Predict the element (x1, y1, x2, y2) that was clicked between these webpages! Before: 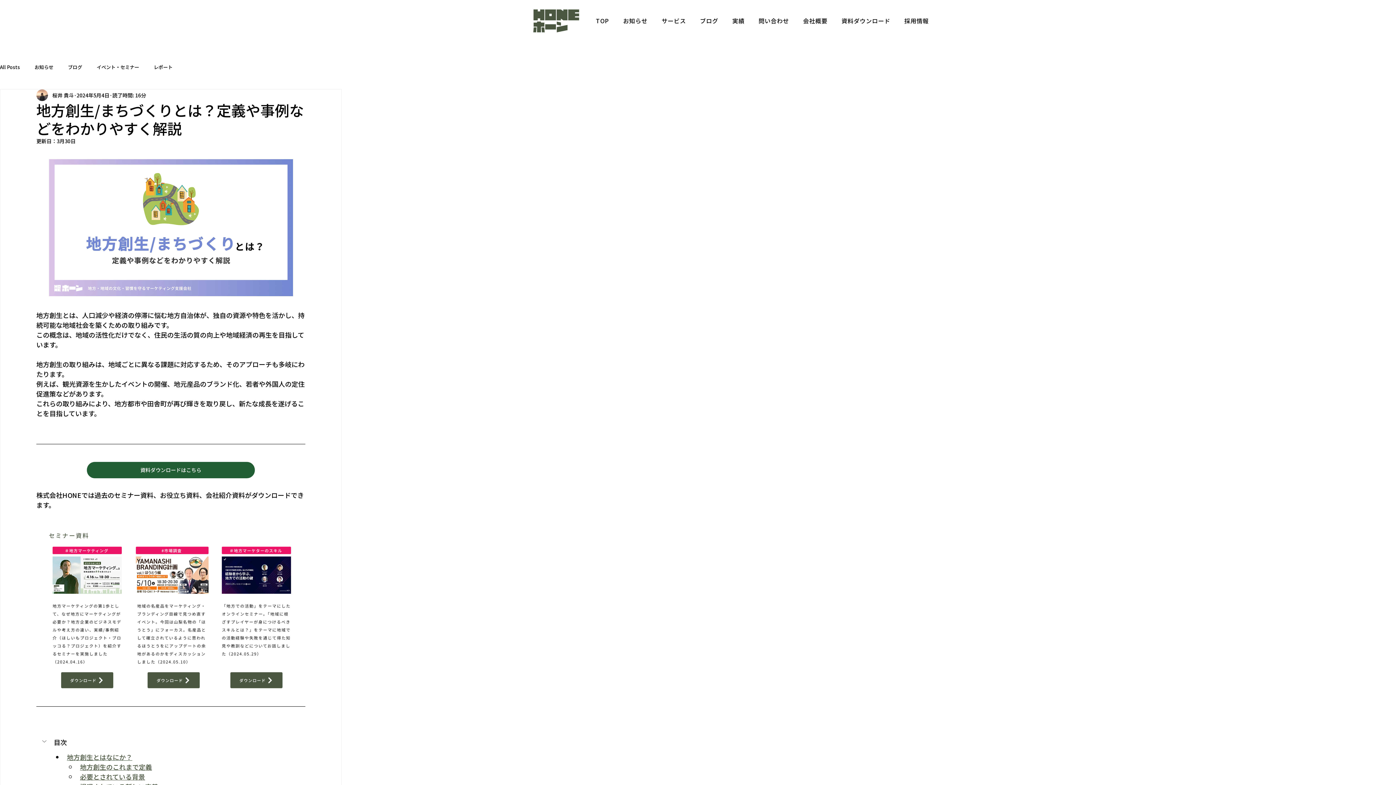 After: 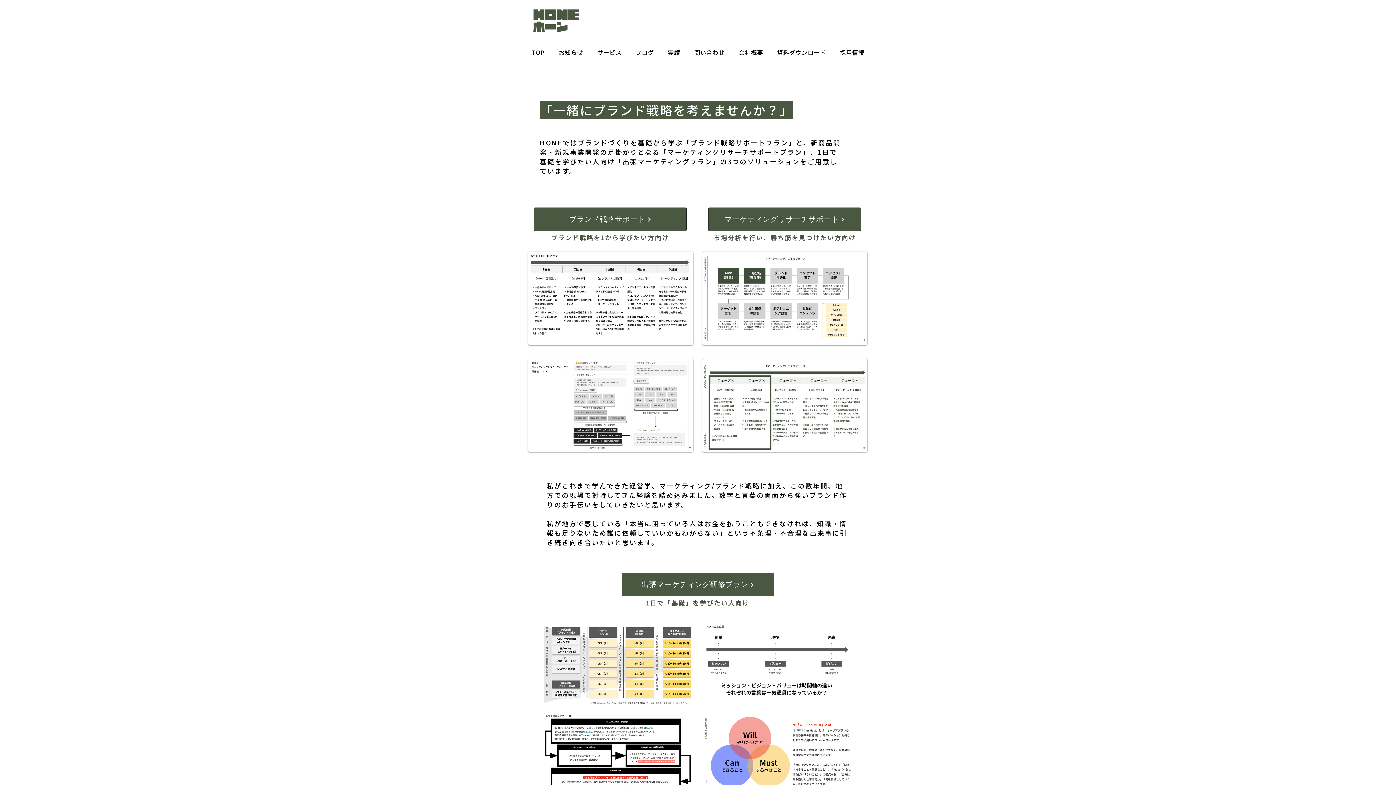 Action: bbox: (656, 12, 691, 28) label: サービス